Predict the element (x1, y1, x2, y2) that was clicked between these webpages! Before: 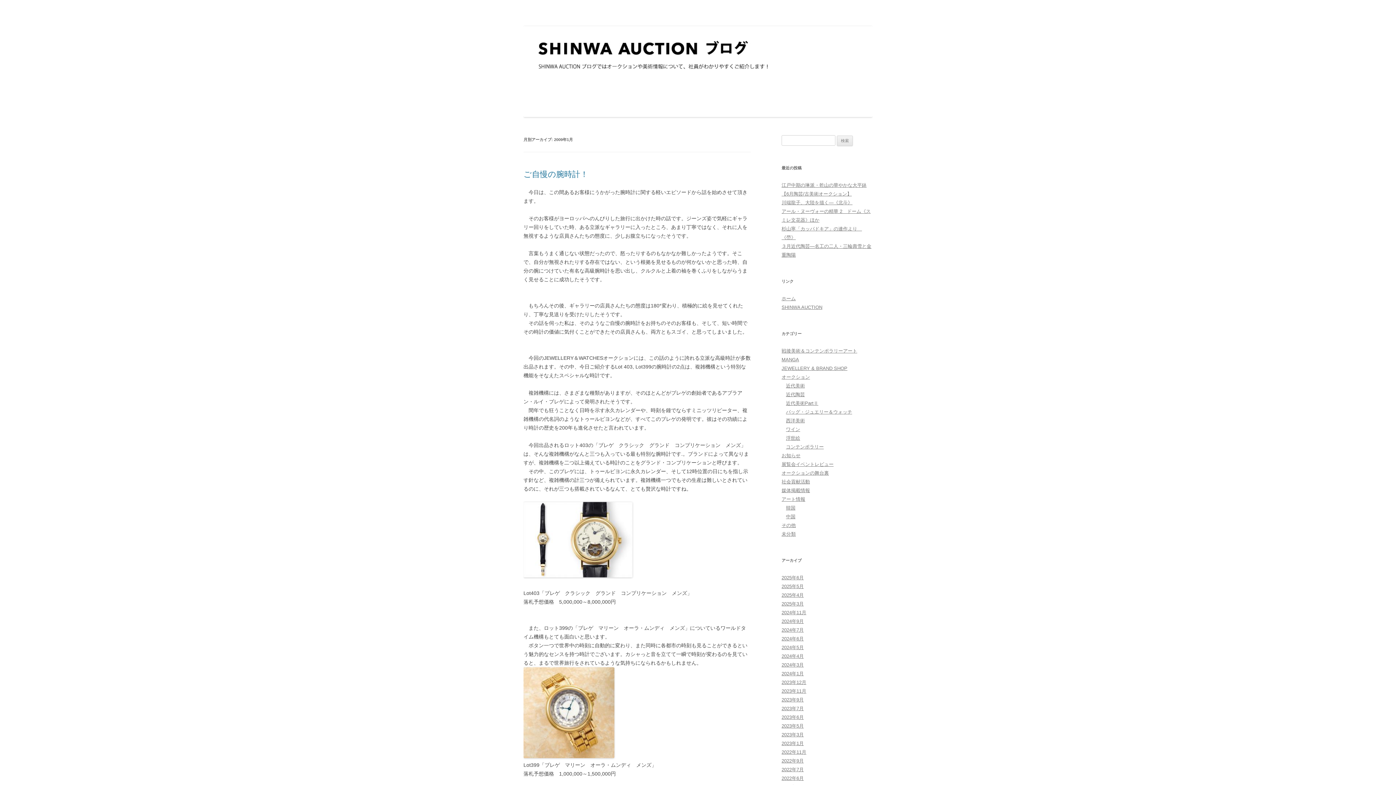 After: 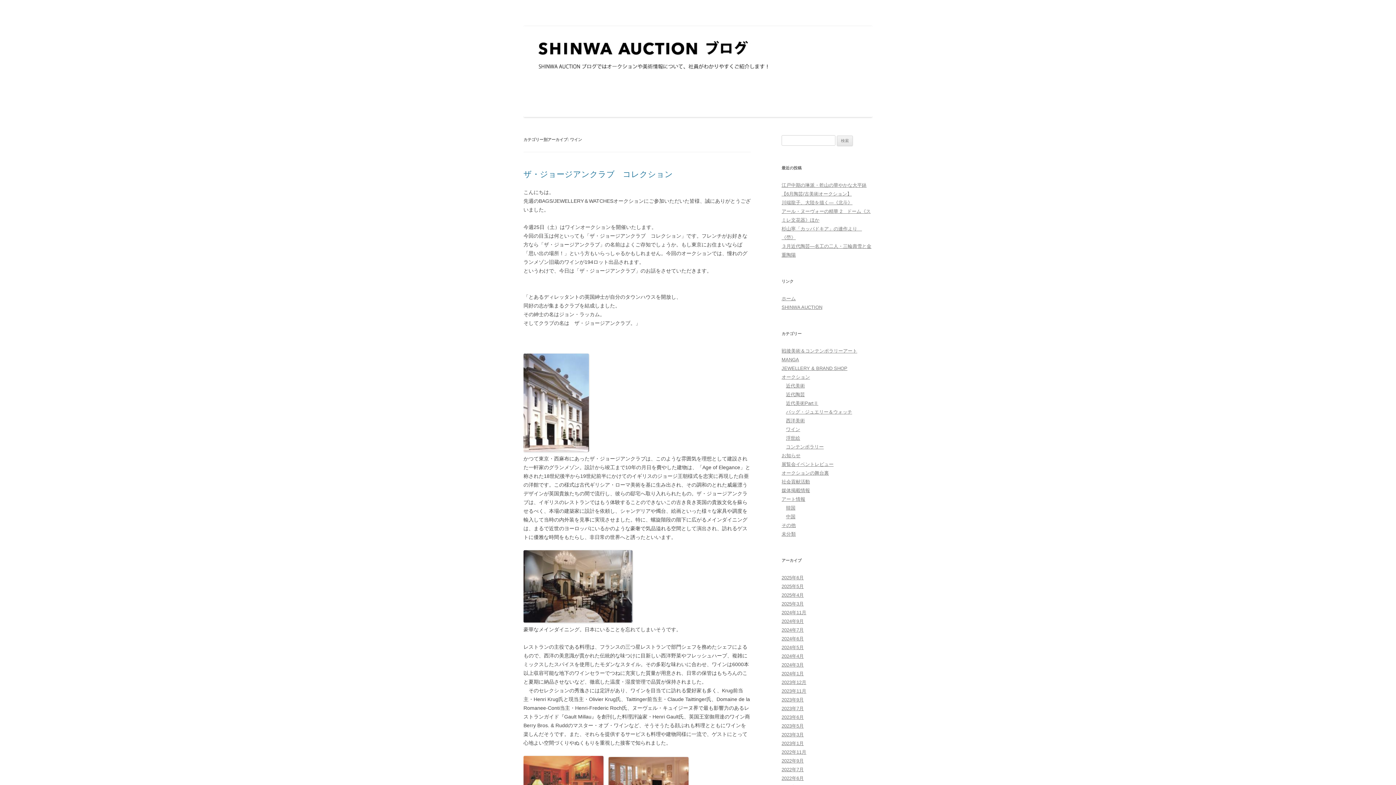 Action: label: ワイン bbox: (786, 426, 800, 432)